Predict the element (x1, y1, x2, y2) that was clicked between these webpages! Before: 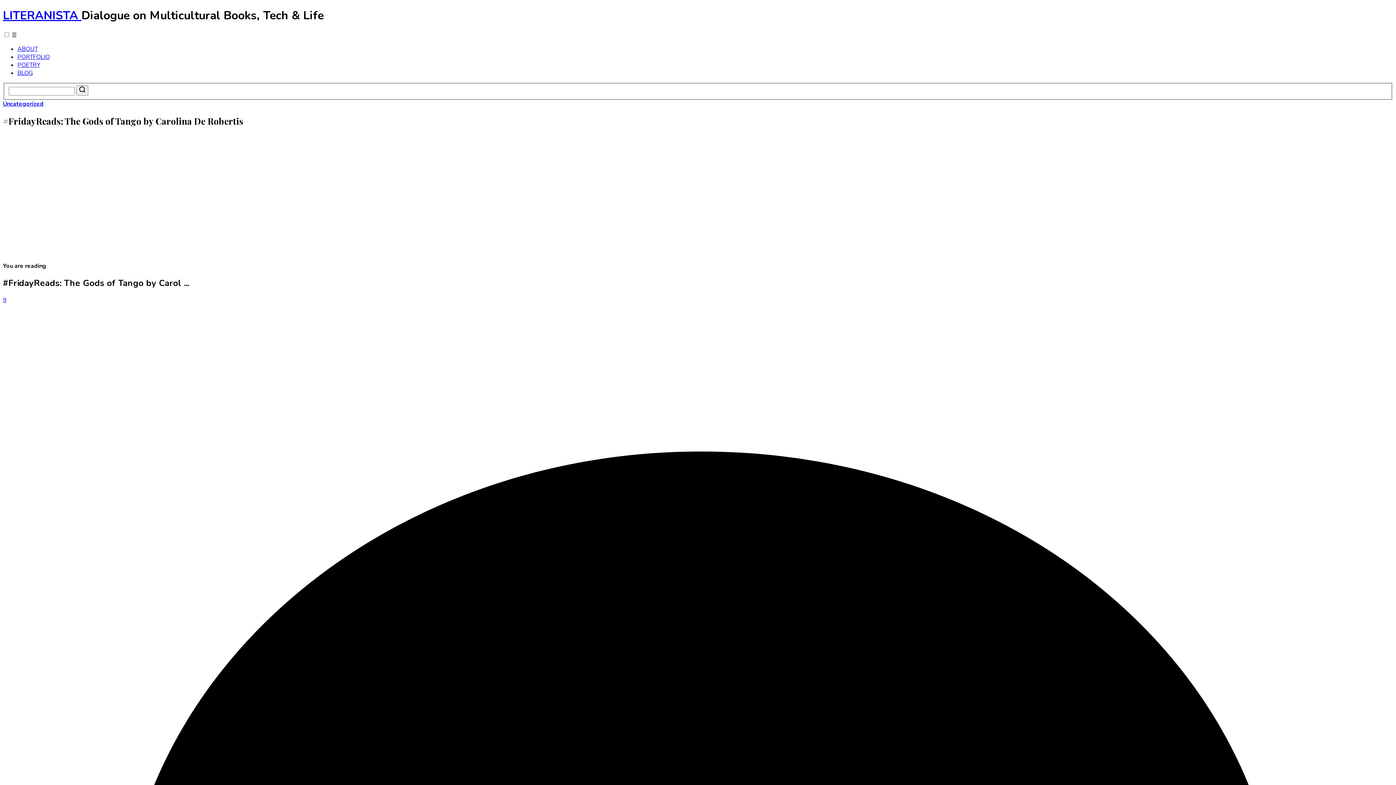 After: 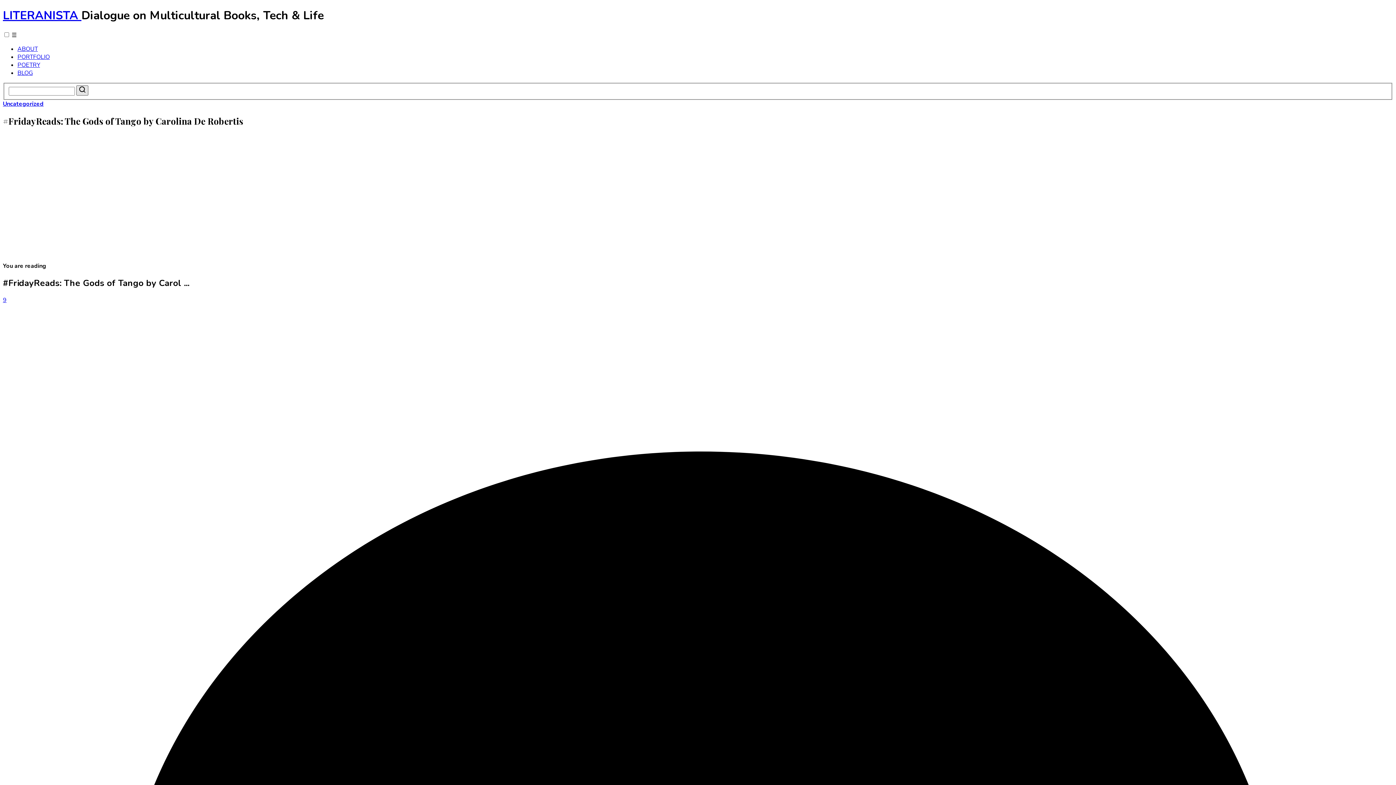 Action: bbox: (76, 85, 88, 95)